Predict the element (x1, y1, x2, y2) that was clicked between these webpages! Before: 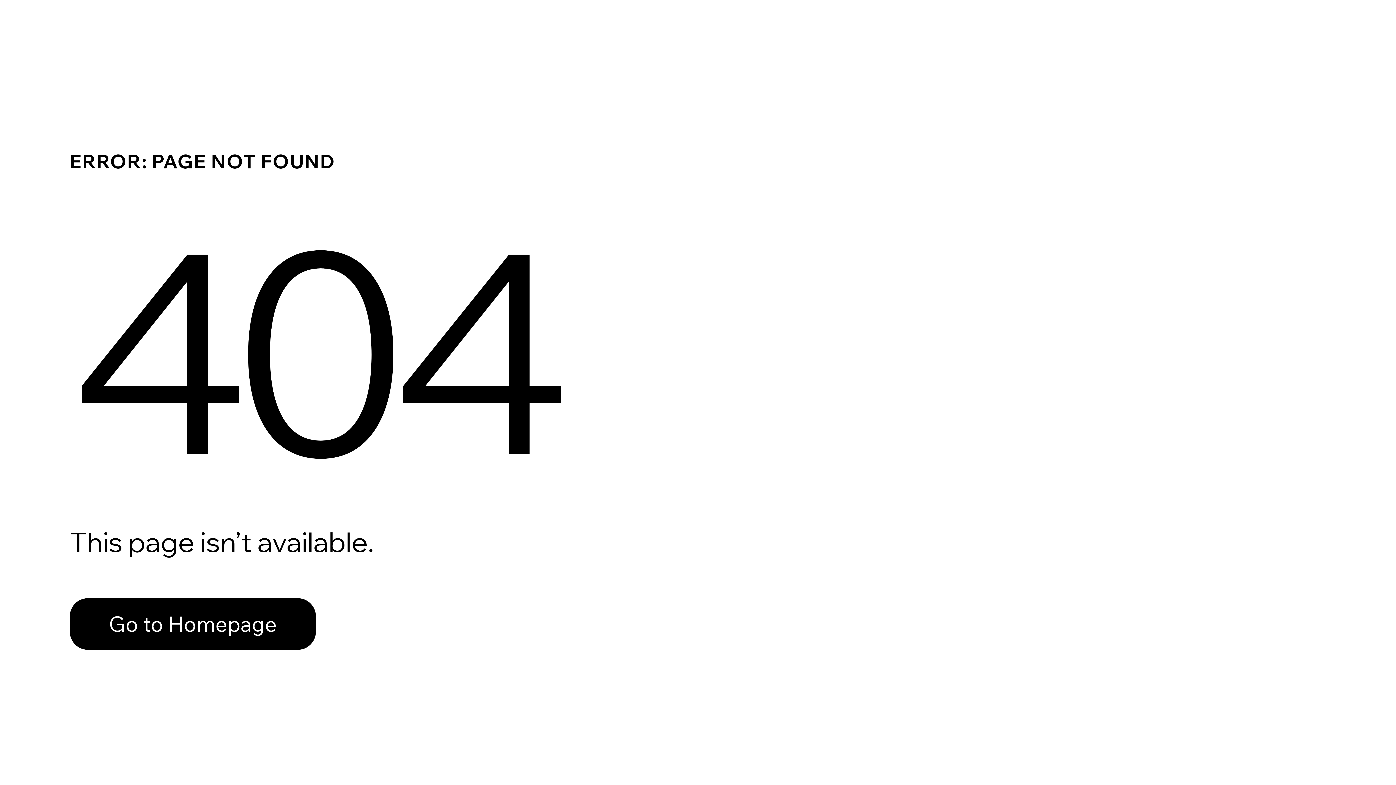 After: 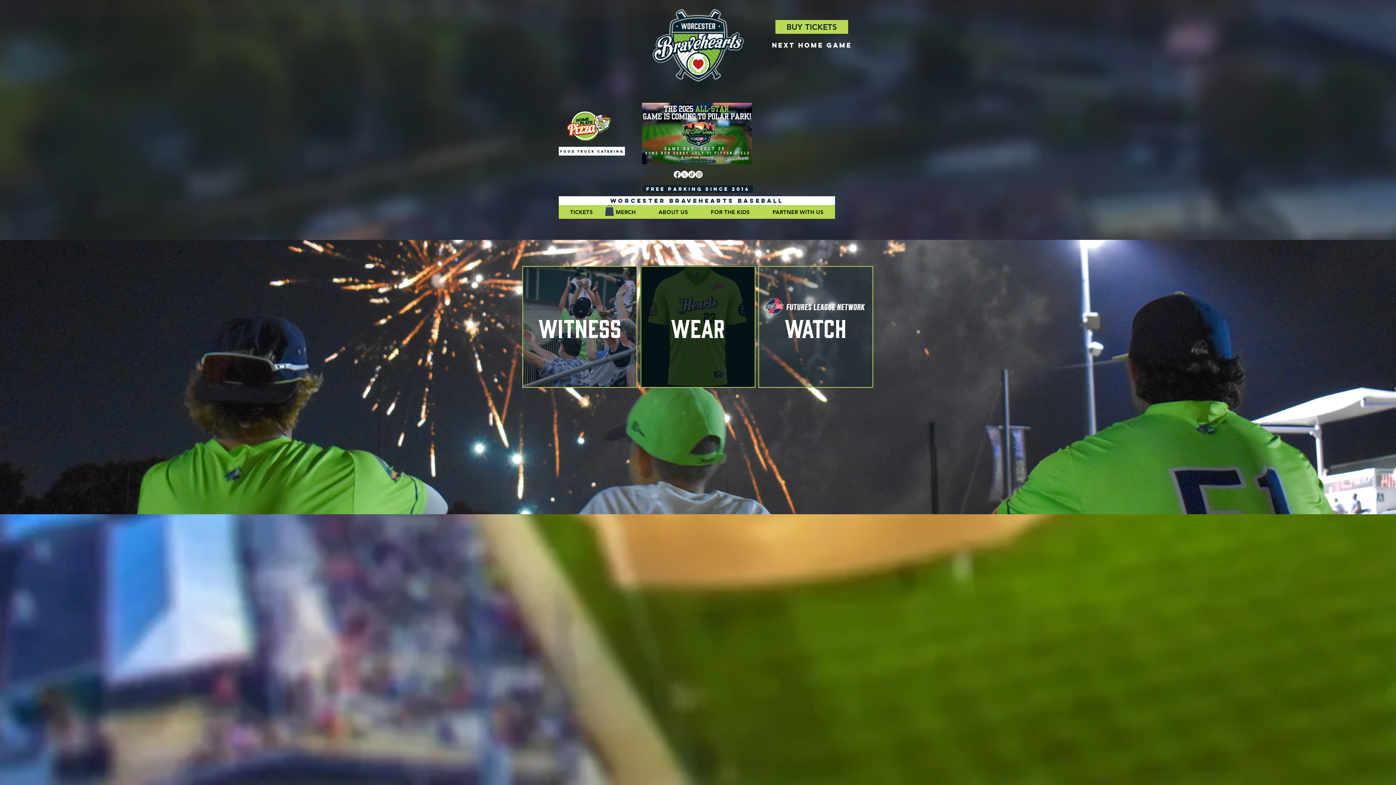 Action: label: Go to Homepage bbox: (69, 598, 316, 650)